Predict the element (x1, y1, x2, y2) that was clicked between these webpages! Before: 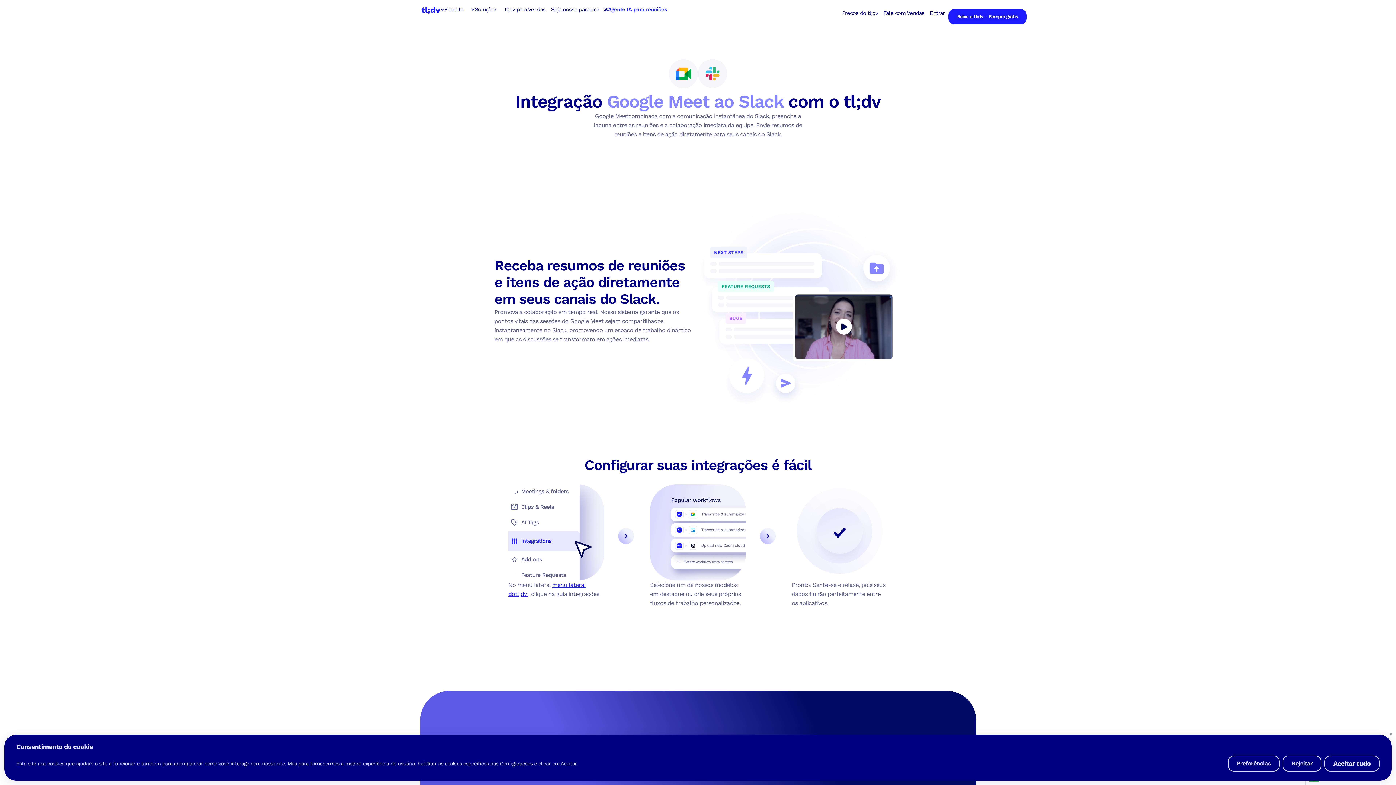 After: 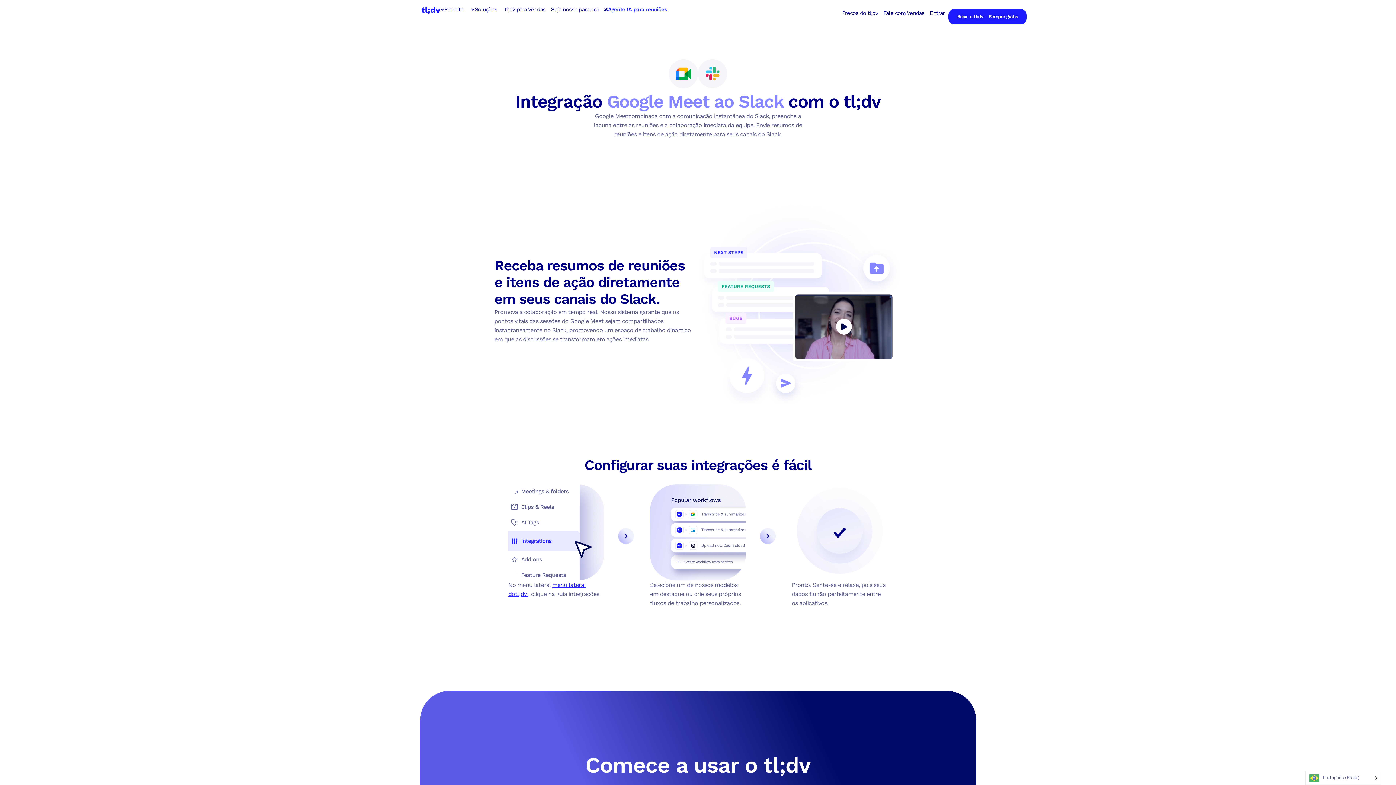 Action: bbox: (1283, 755, 1321, 772) label: Rejeitar